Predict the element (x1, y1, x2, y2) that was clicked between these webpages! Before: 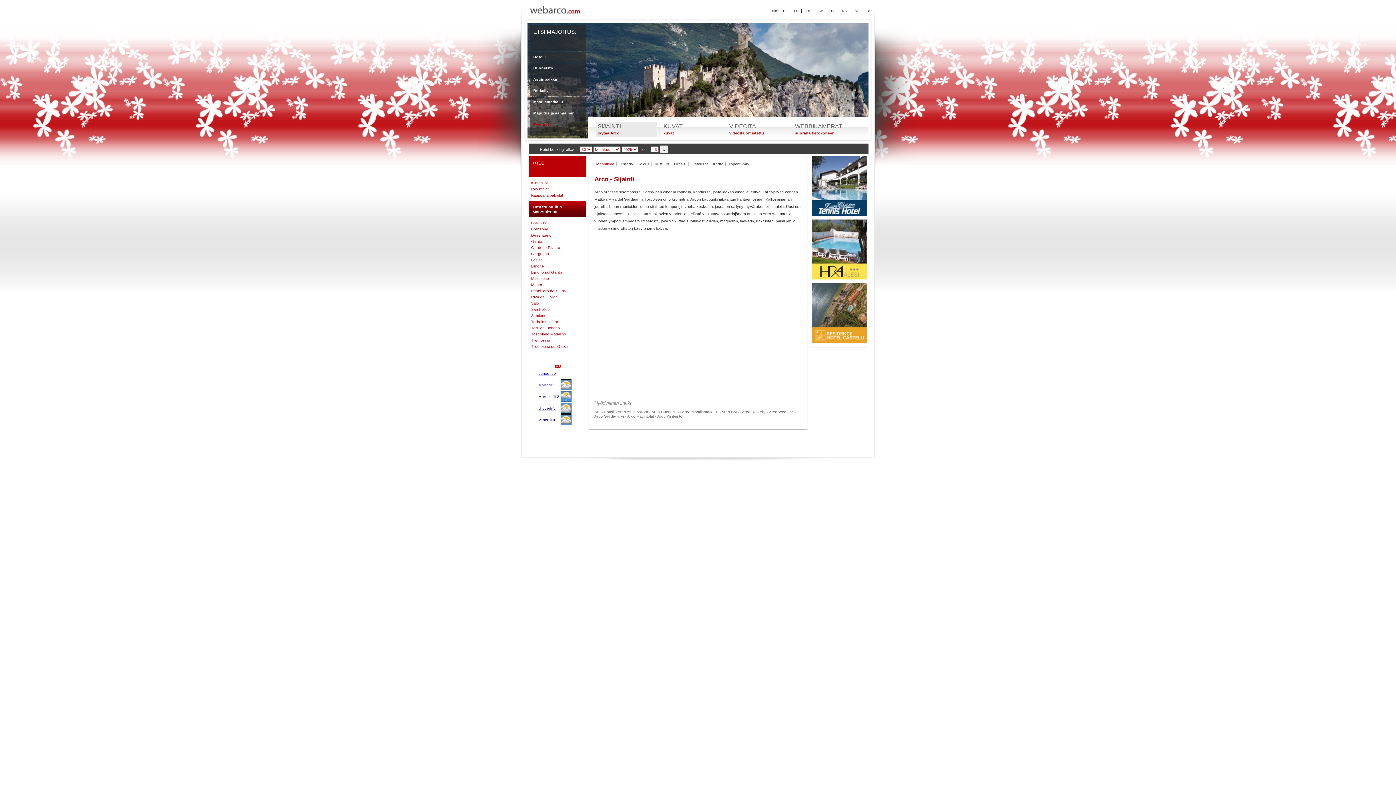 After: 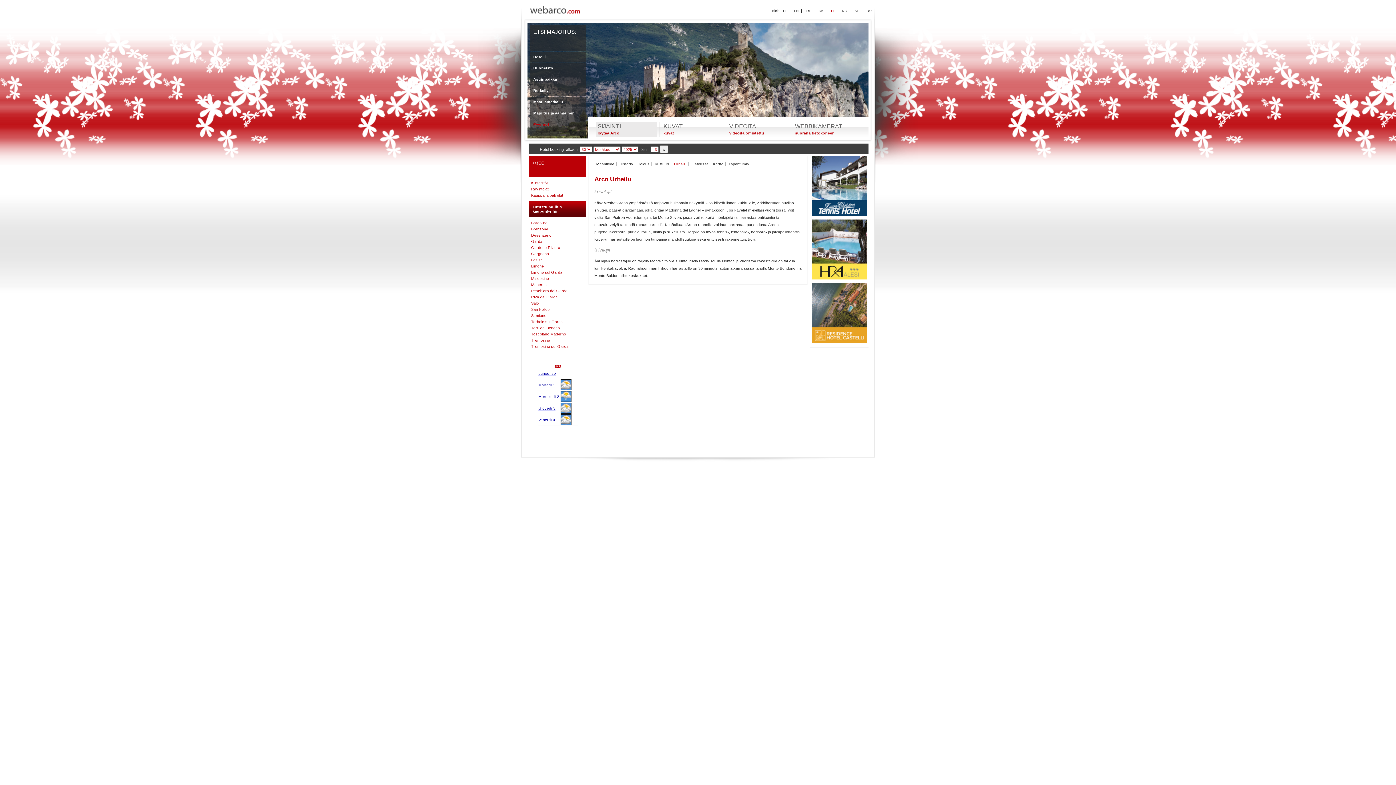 Action: bbox: (674, 161, 686, 166) label: Urheilu